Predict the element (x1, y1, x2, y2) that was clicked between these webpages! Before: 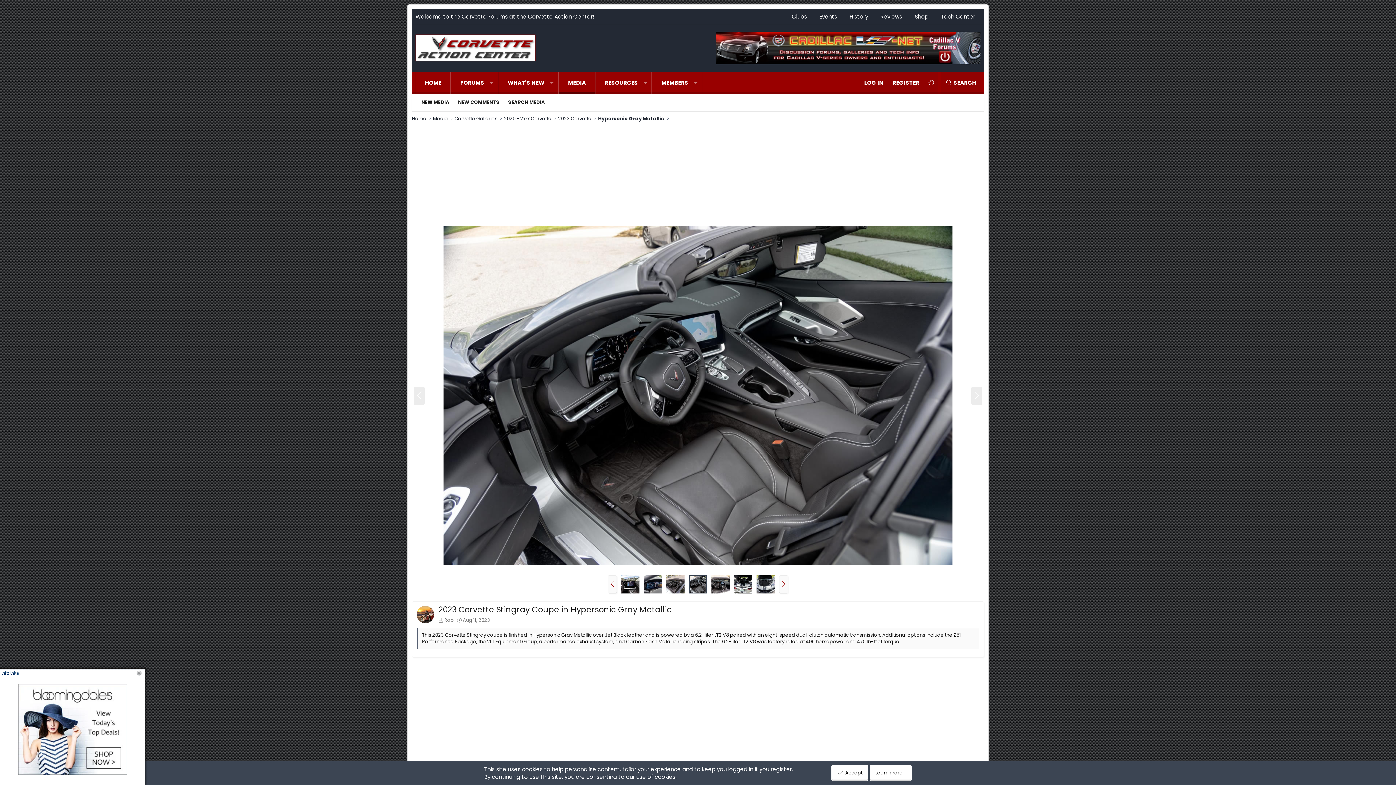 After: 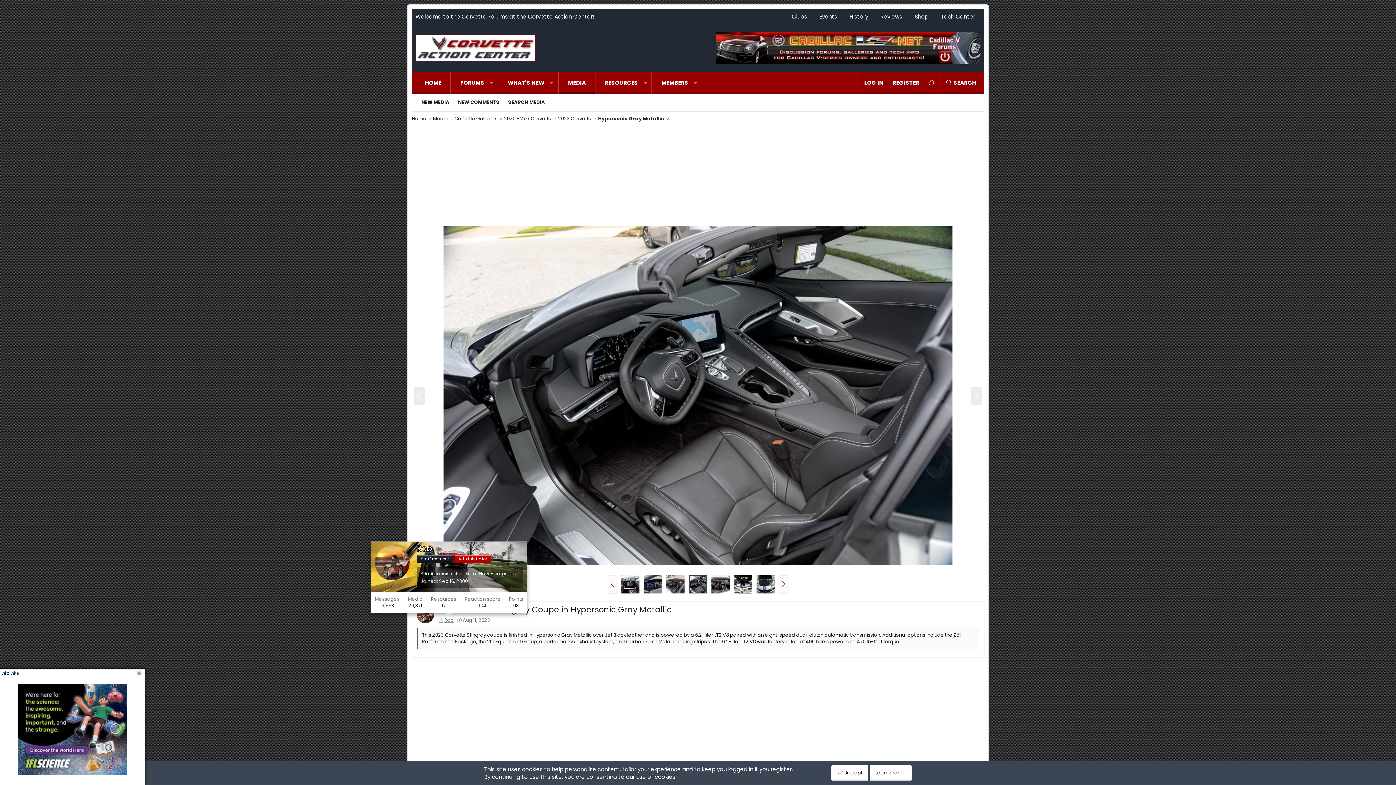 Action: bbox: (444, 617, 453, 624) label: Rob